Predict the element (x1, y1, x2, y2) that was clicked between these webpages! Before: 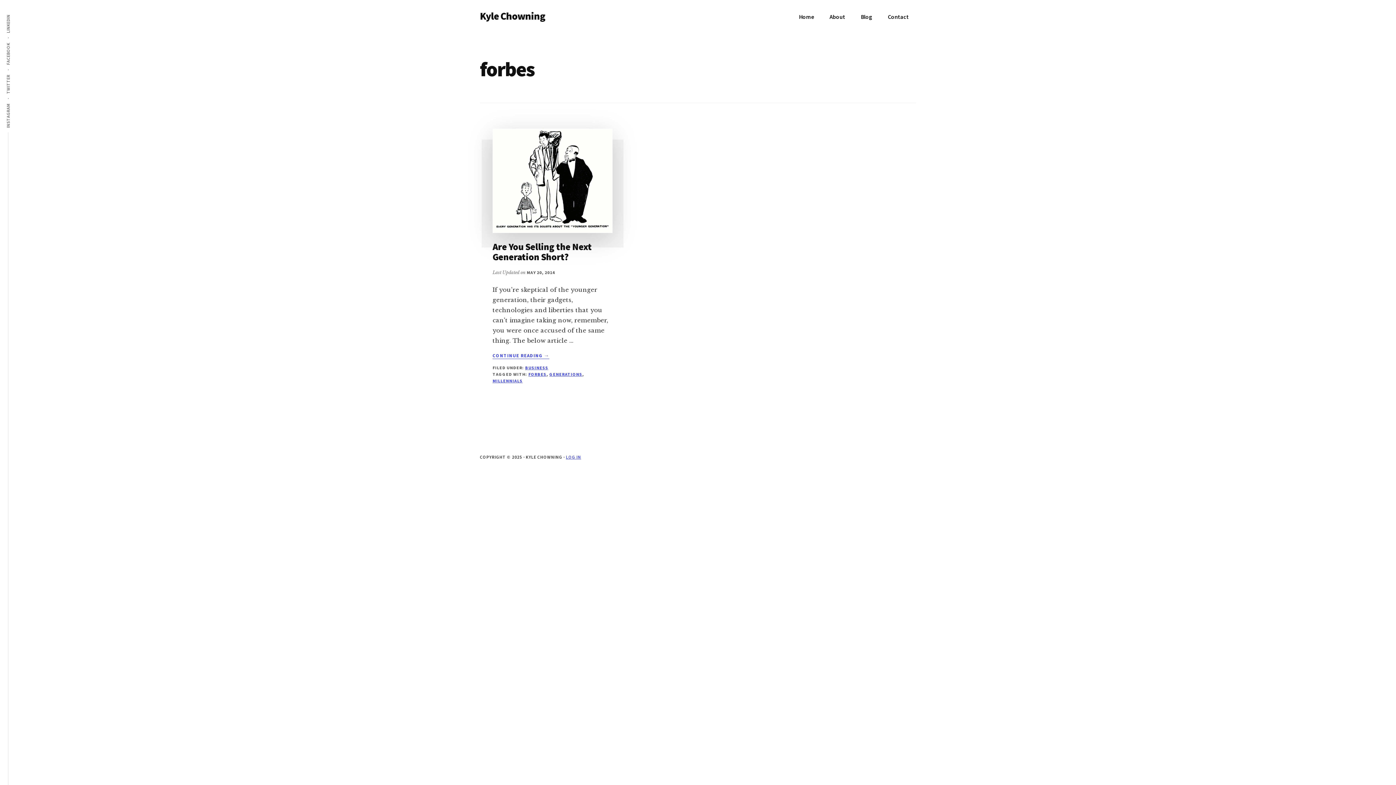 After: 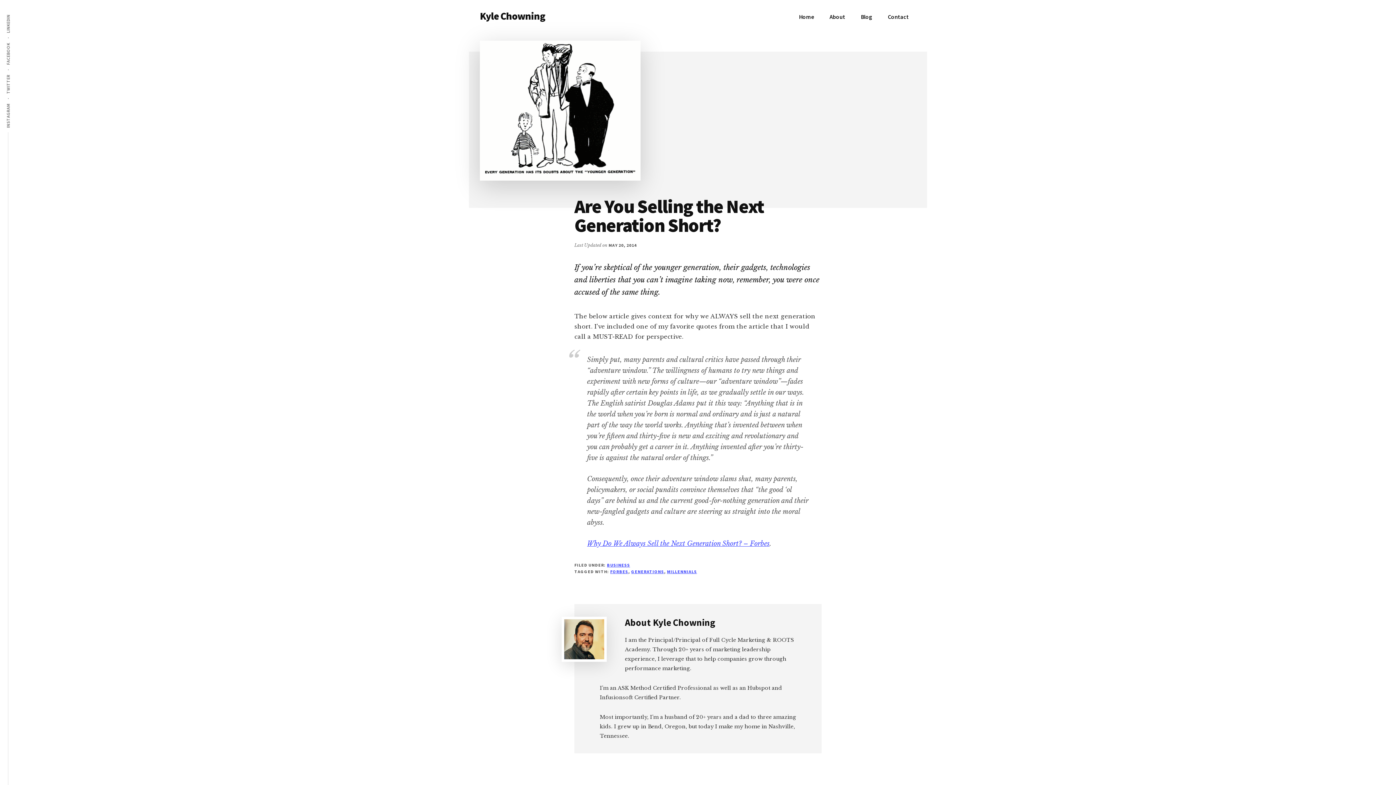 Action: bbox: (492, 352, 549, 359) label: CONTINUE READING 
ABOUT ARE YOU SELLING THE NEXT GENERATION SHORT?
→